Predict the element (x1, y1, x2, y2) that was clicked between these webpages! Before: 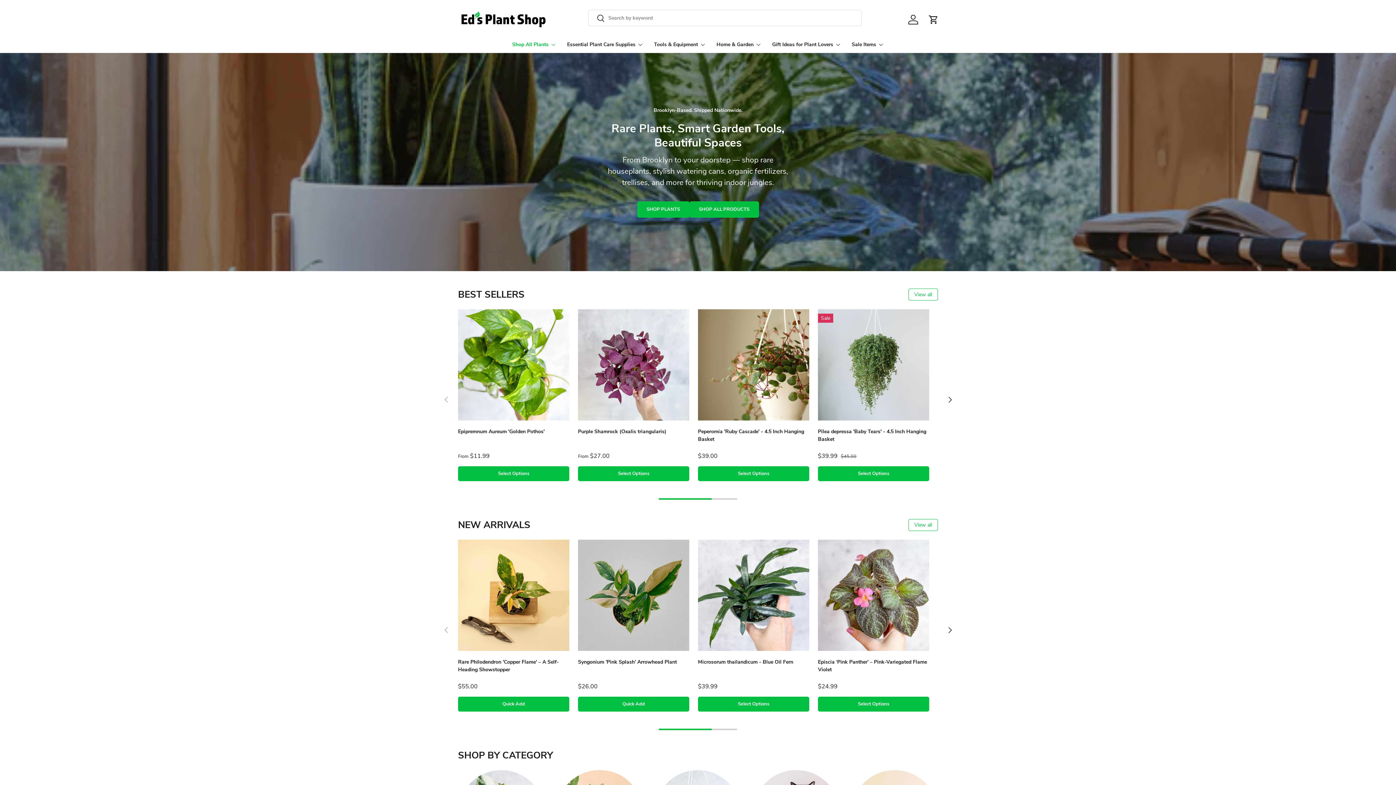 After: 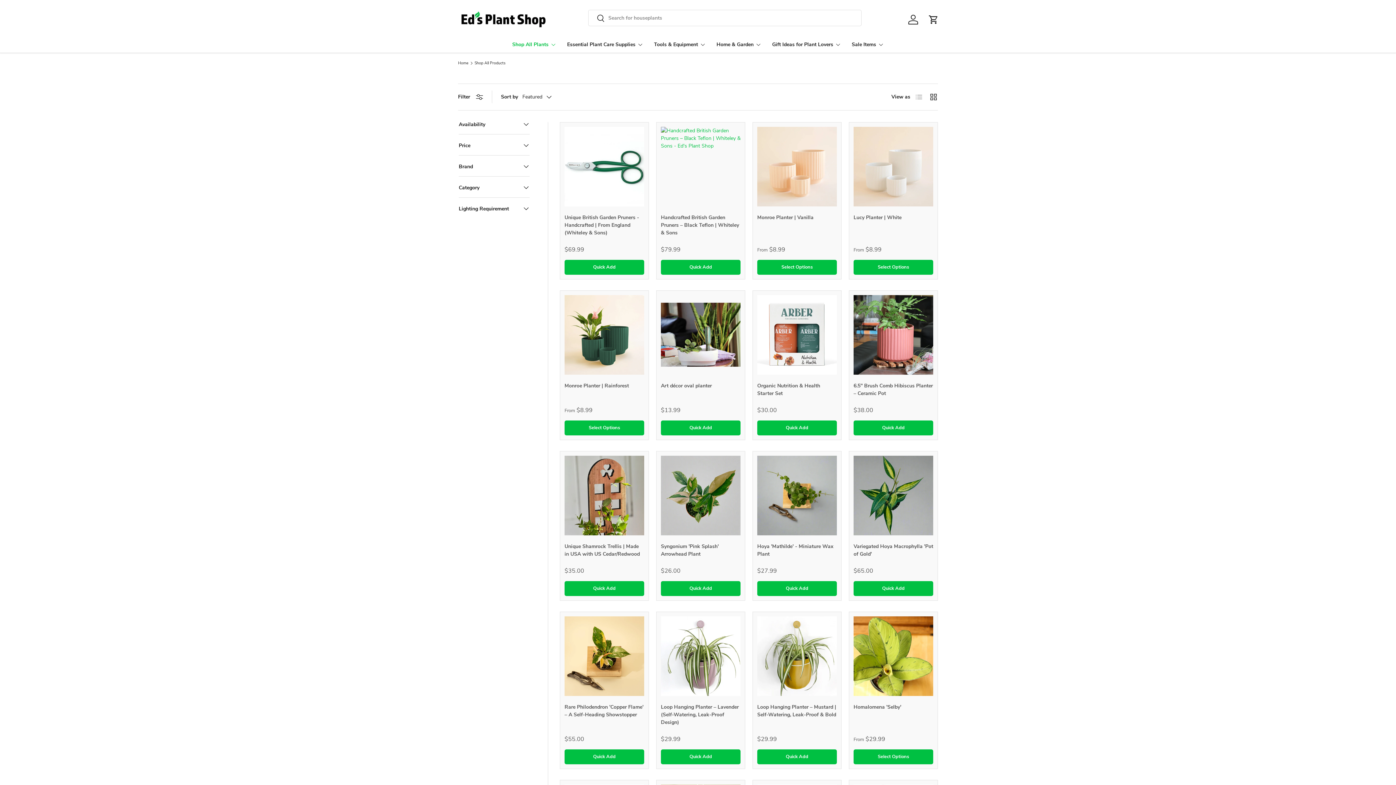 Action: bbox: (689, 201, 759, 217) label: SHOP ALL PRODUCTS